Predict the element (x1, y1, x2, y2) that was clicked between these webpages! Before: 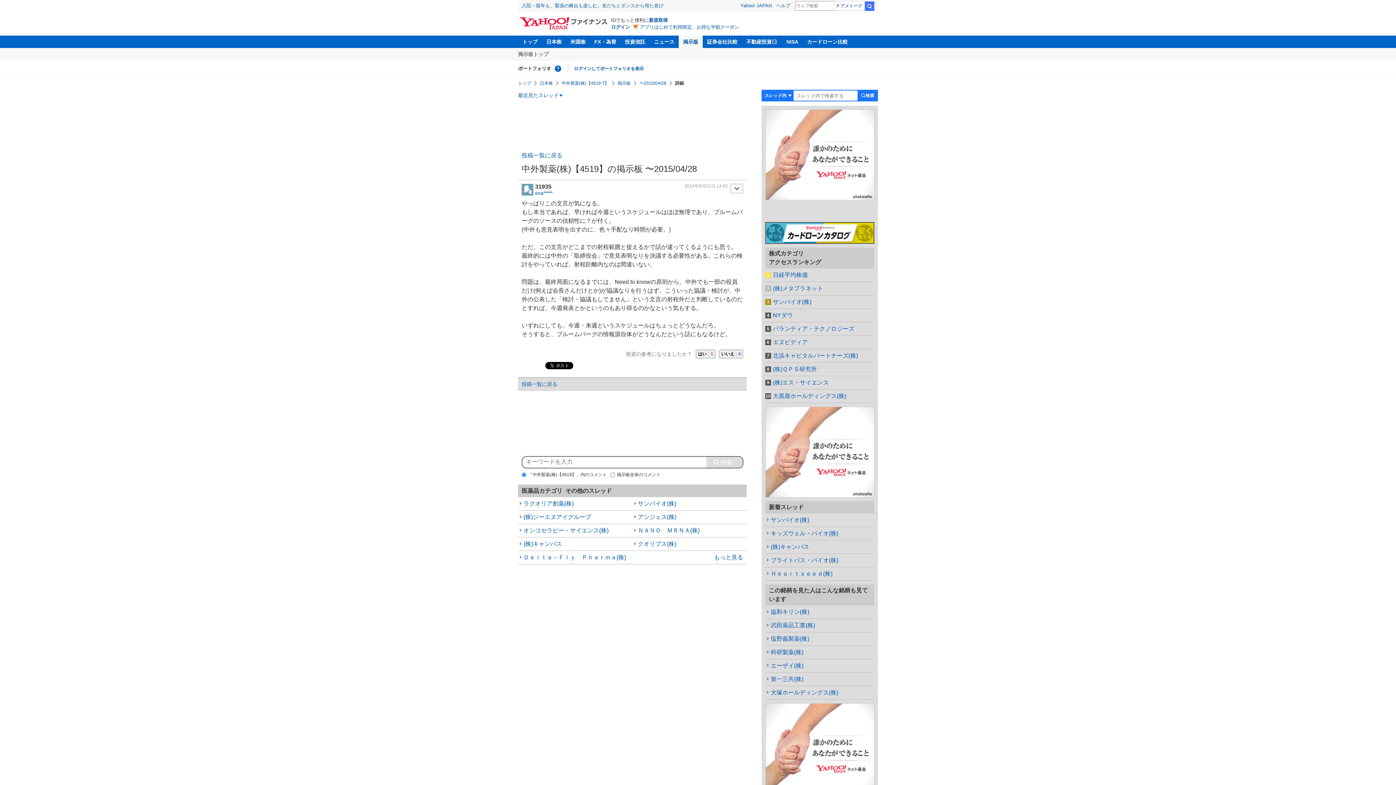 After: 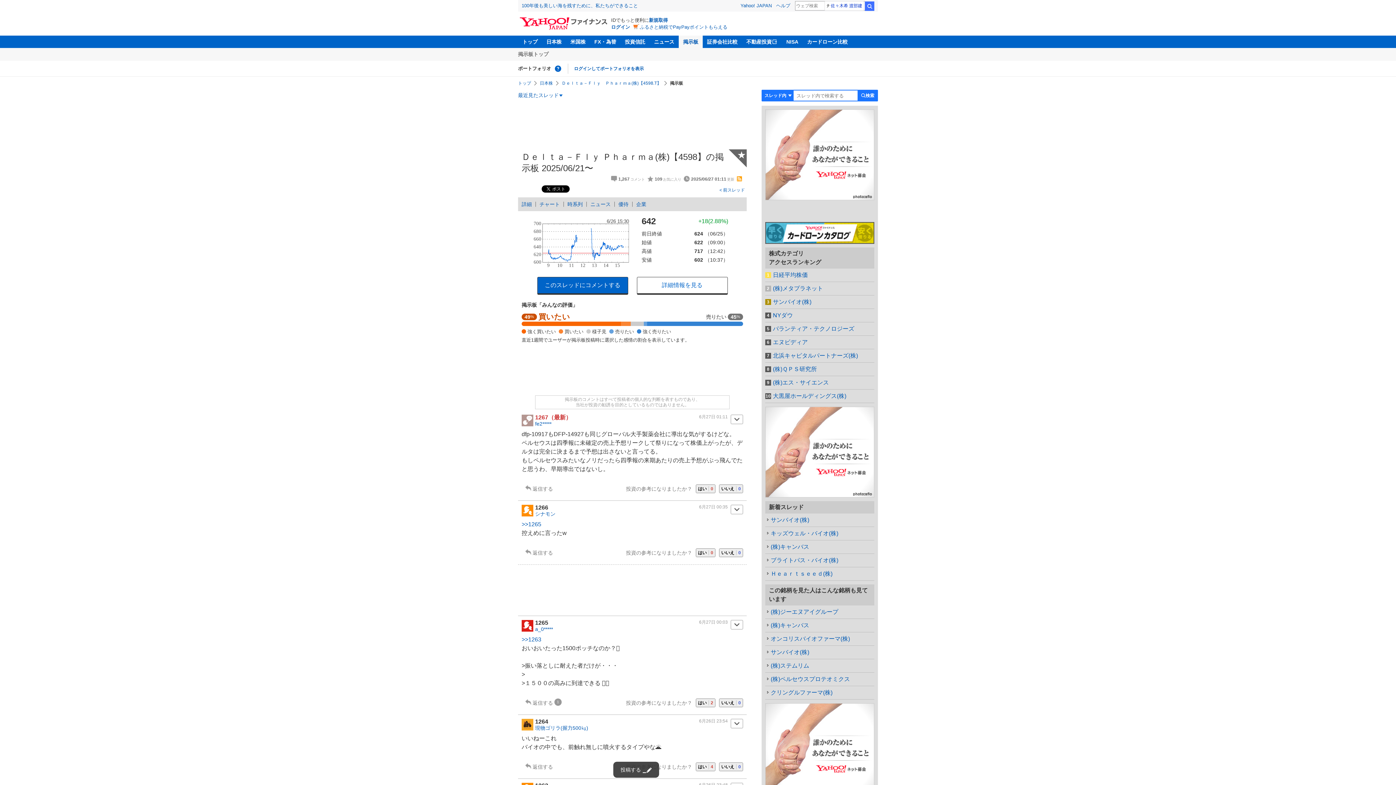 Action: bbox: (518, 551, 632, 564) label: Ｄｅｌｔａ－Ｆｌｙ　Ｐｈａｒｍａ(株)